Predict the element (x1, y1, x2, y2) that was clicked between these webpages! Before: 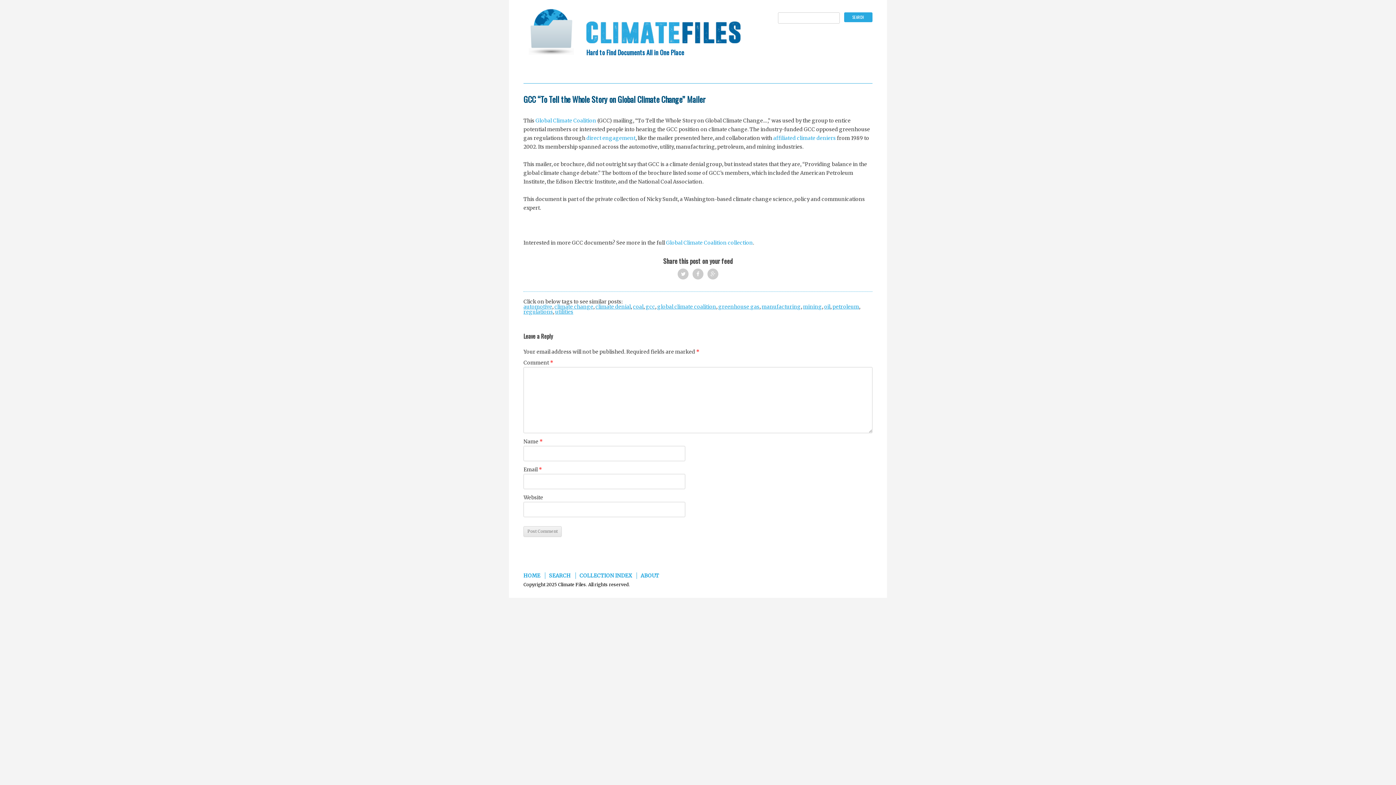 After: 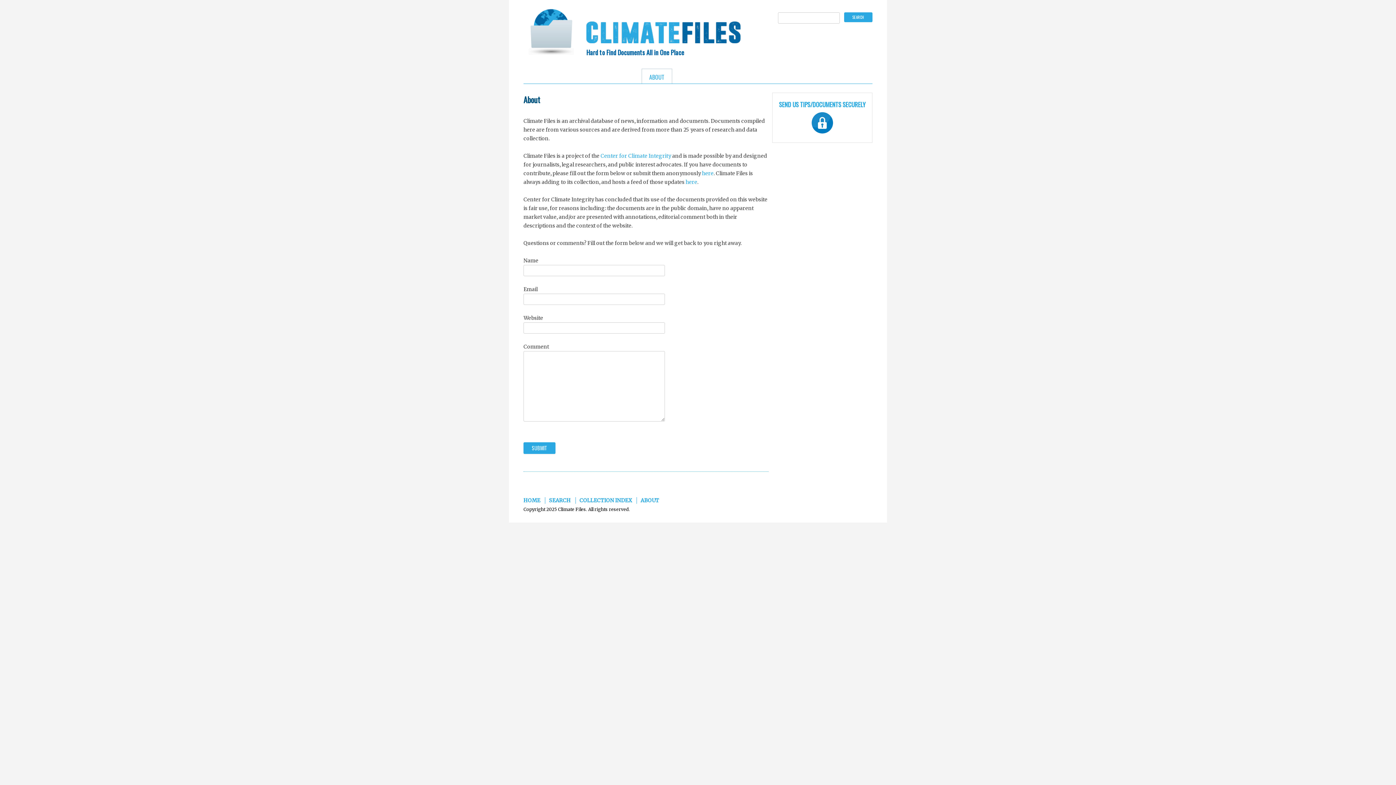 Action: label: ABOUT bbox: (636, 572, 662, 579)